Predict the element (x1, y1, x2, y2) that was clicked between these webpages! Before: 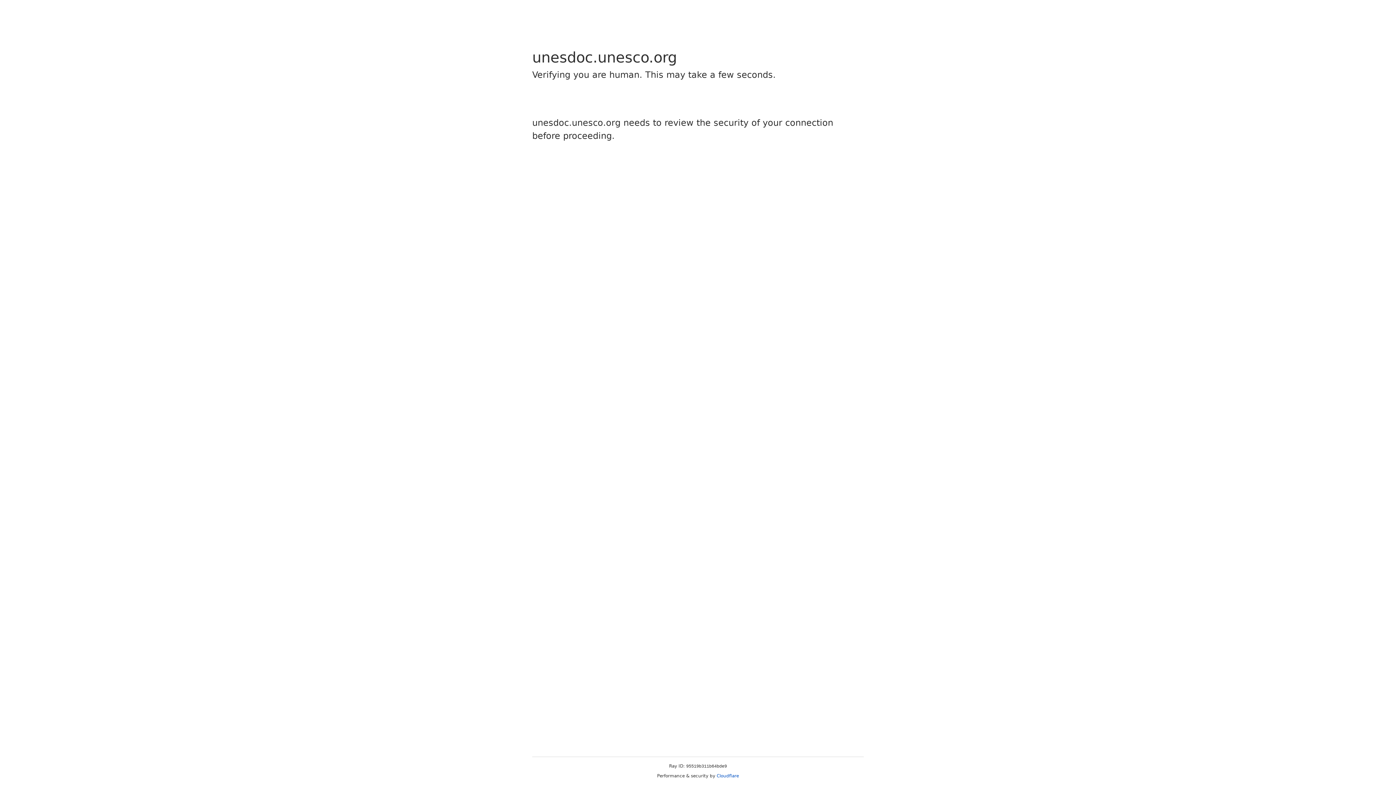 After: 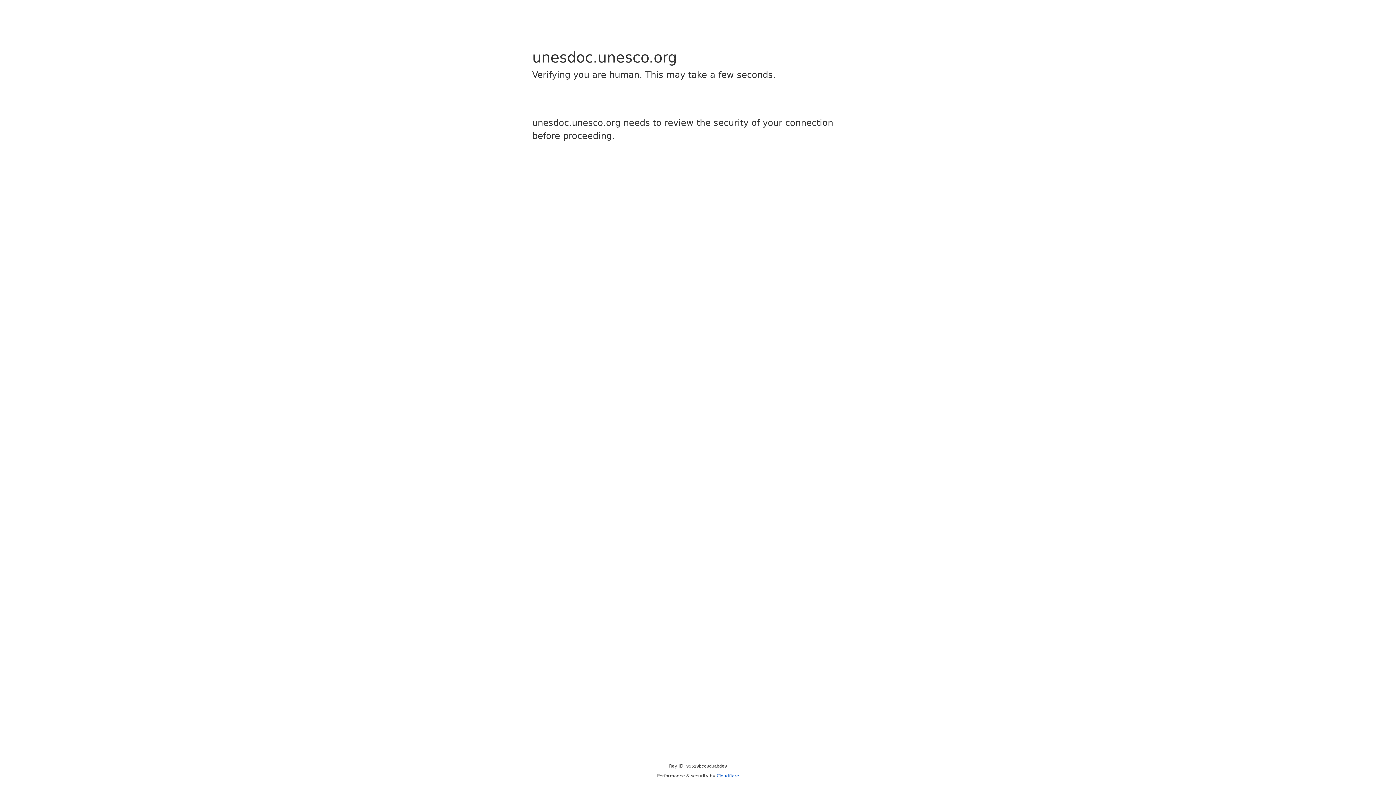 Action: bbox: (716, 773, 739, 778) label: Cloudflare